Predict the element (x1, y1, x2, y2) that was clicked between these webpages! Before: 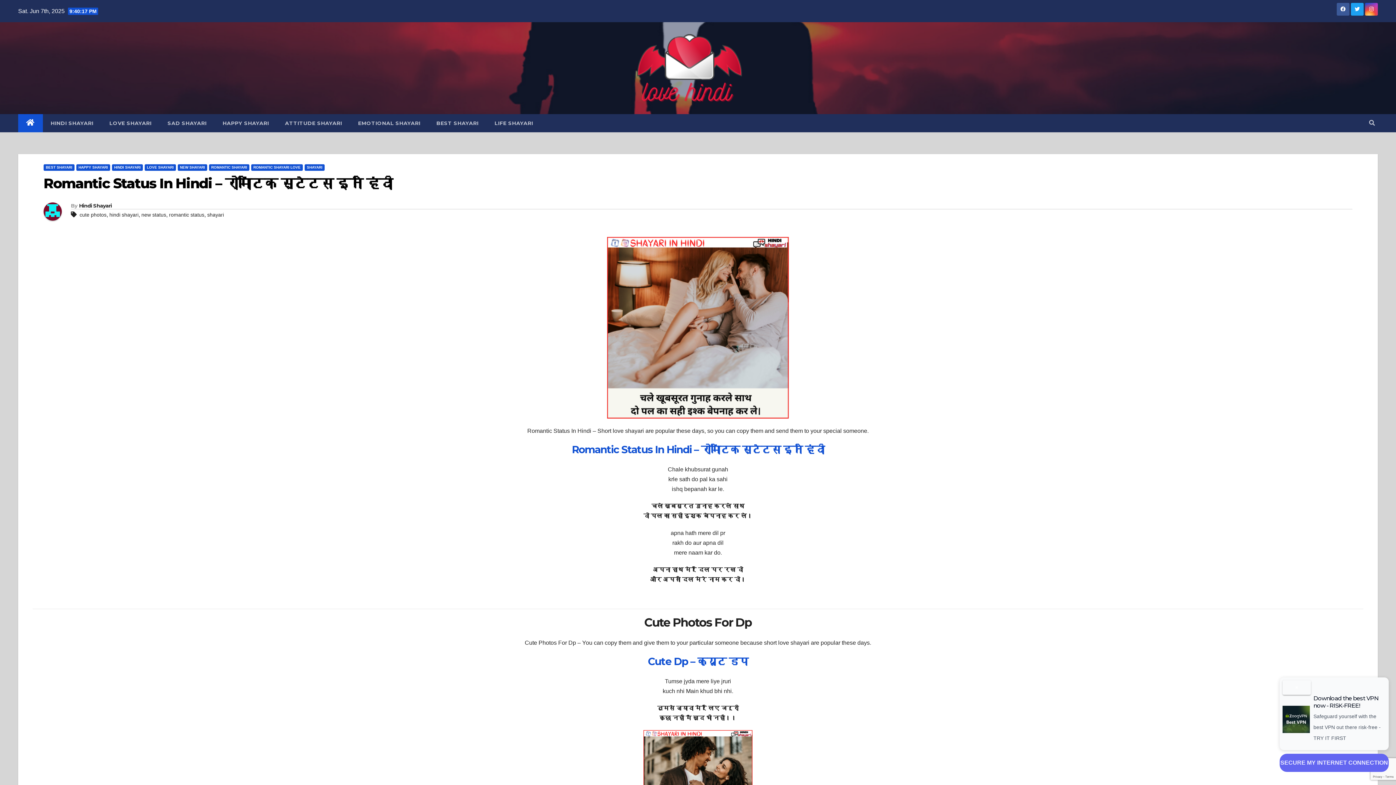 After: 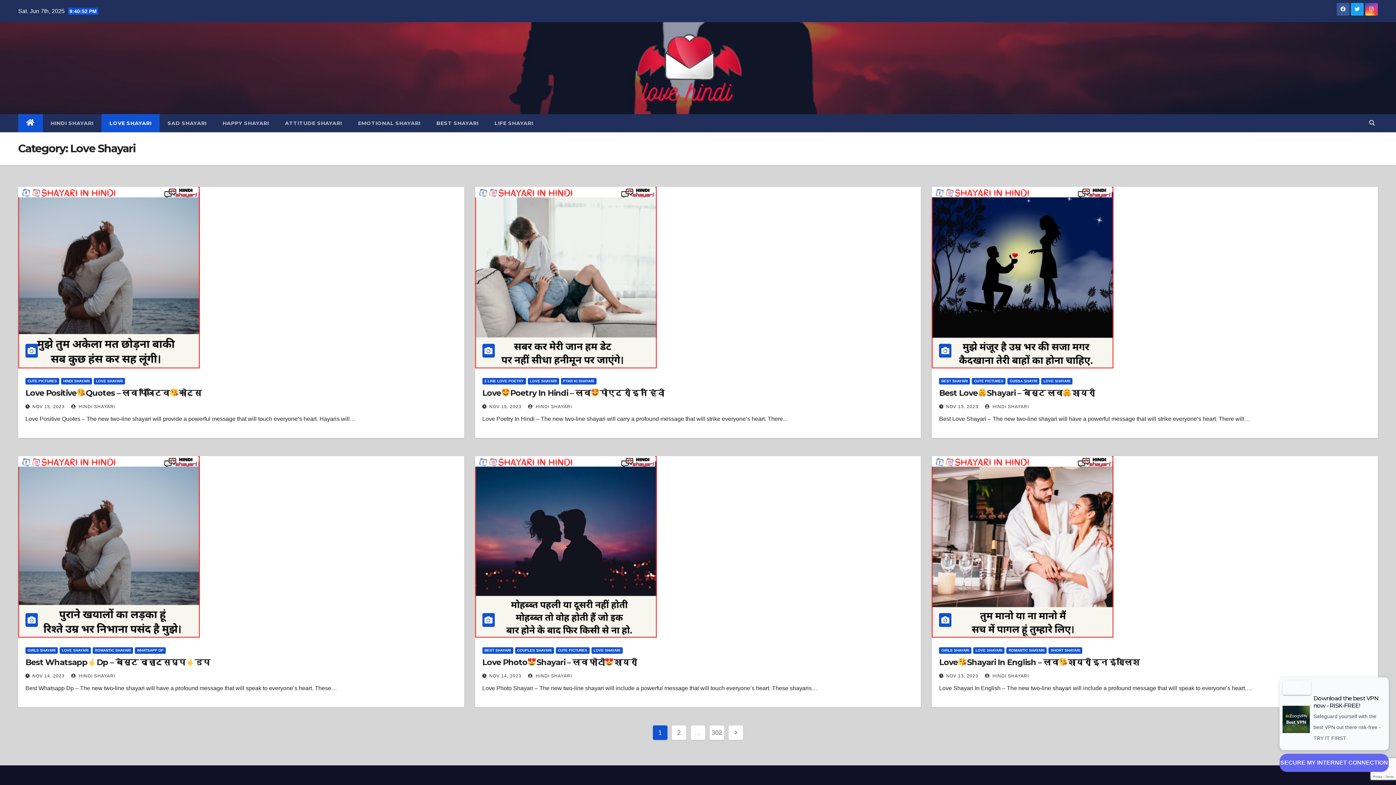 Action: label: LOVE SHAYARI bbox: (101, 114, 159, 132)